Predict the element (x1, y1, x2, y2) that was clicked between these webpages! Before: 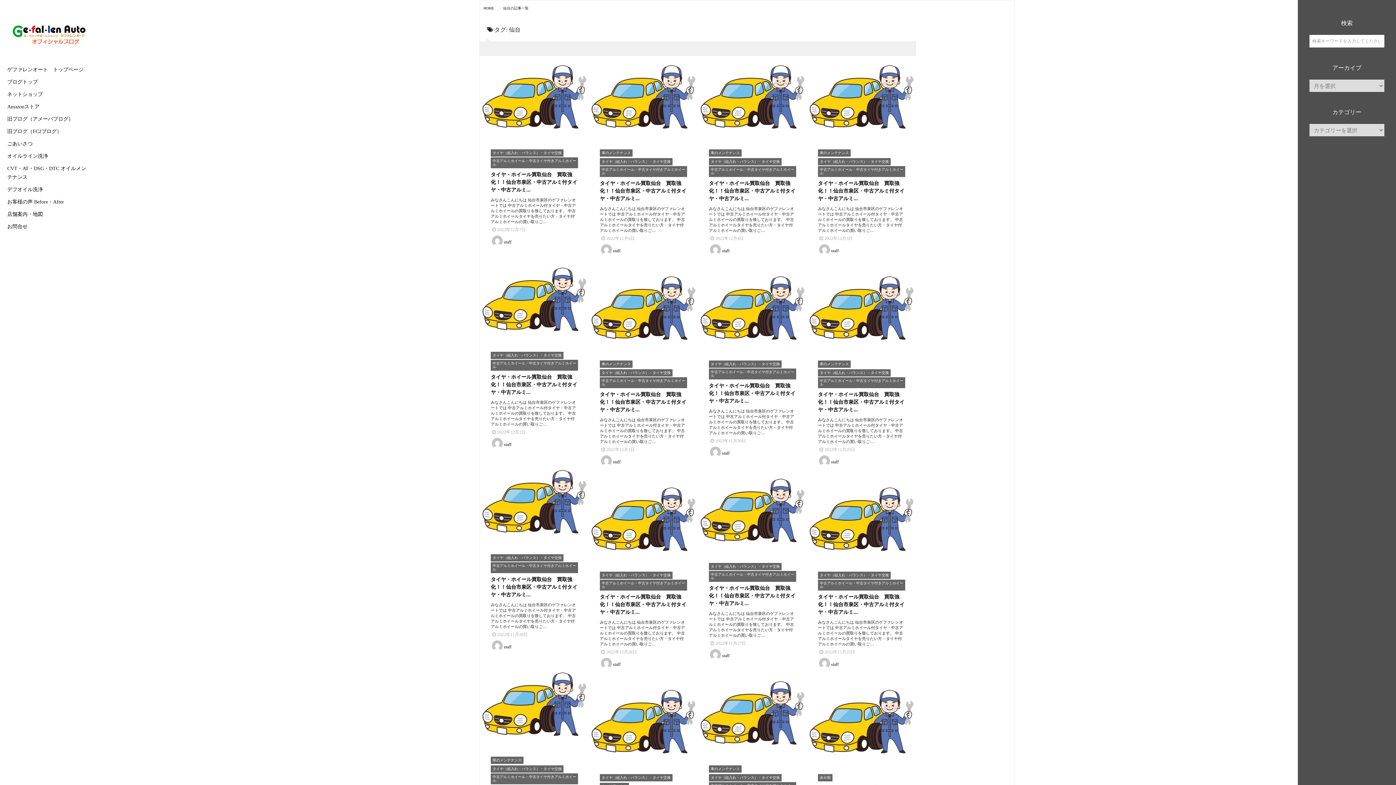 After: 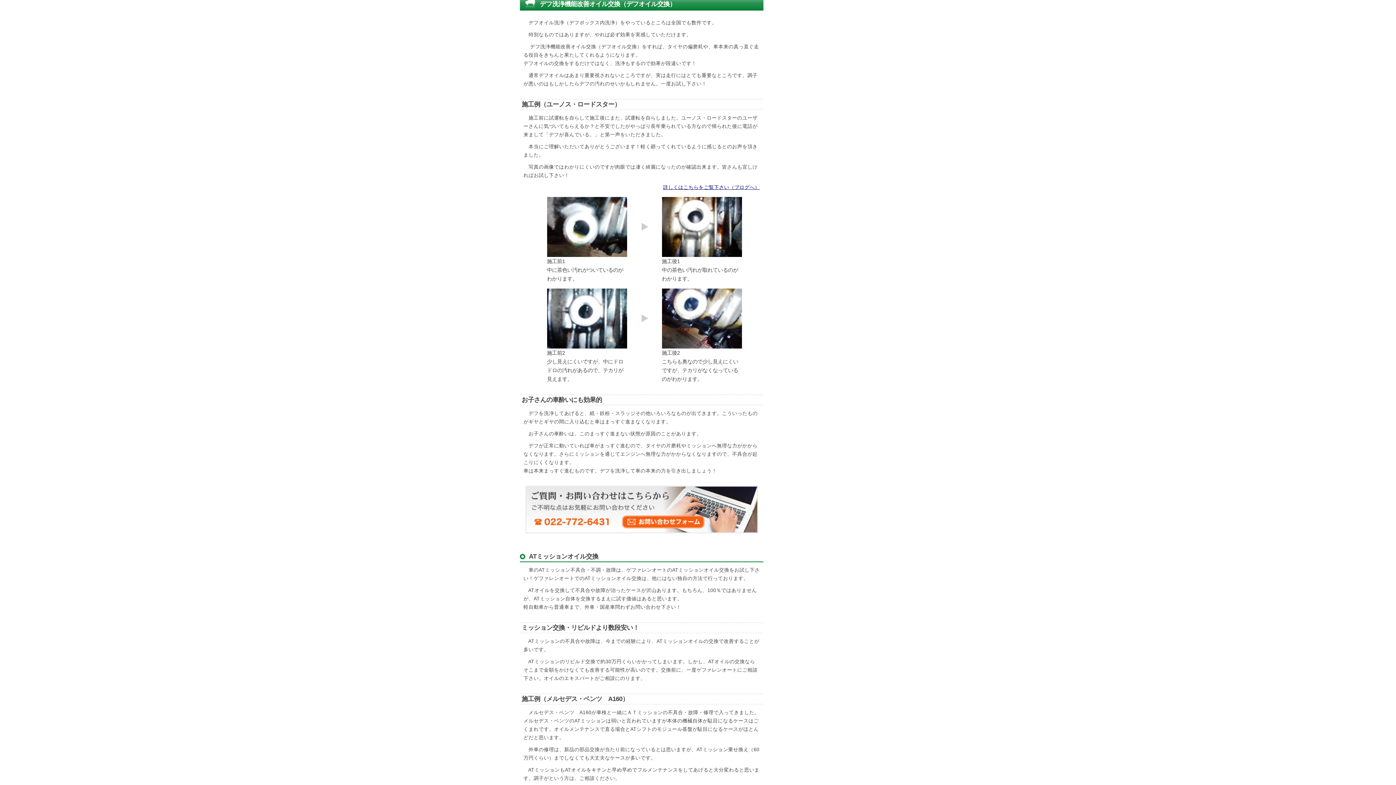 Action: bbox: (7, 183, 90, 196) label: デフオイル洗浄